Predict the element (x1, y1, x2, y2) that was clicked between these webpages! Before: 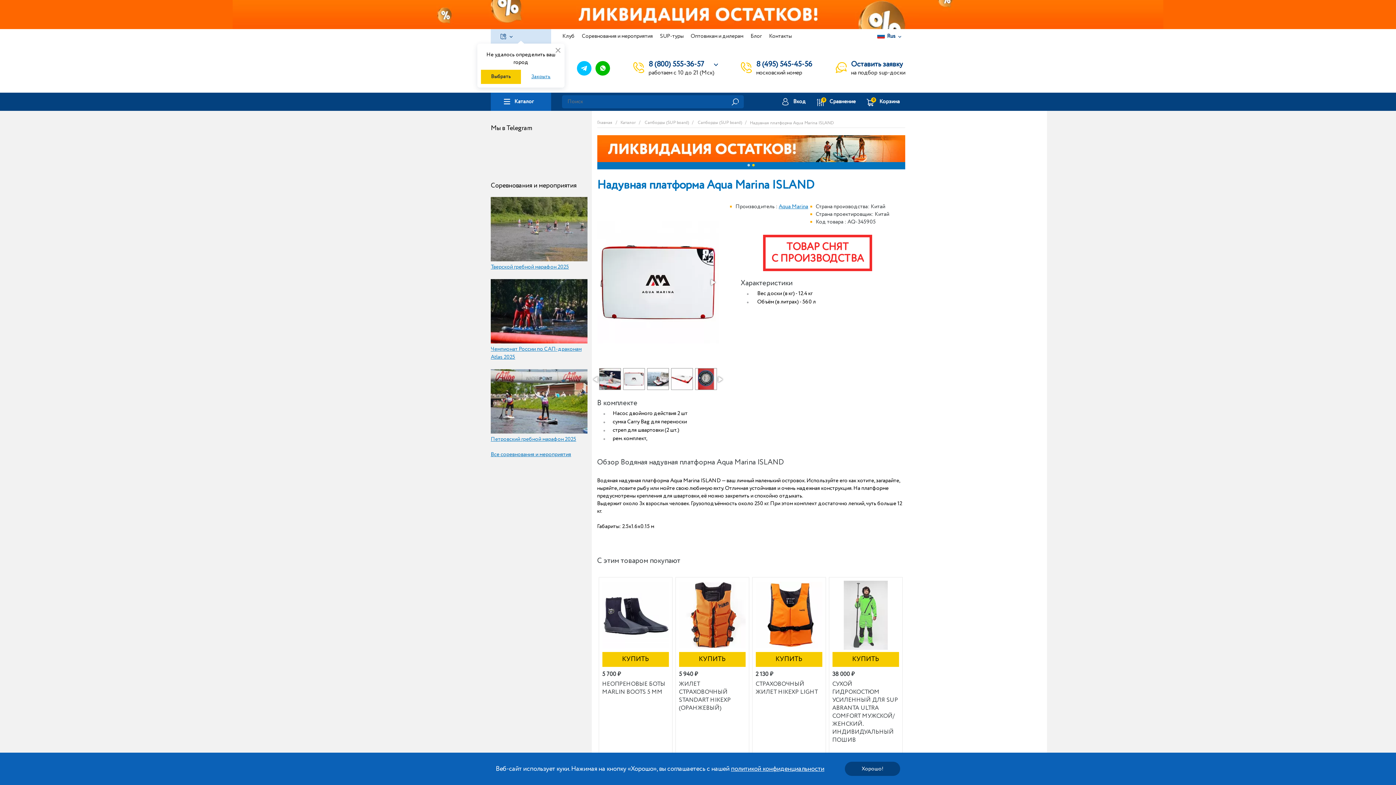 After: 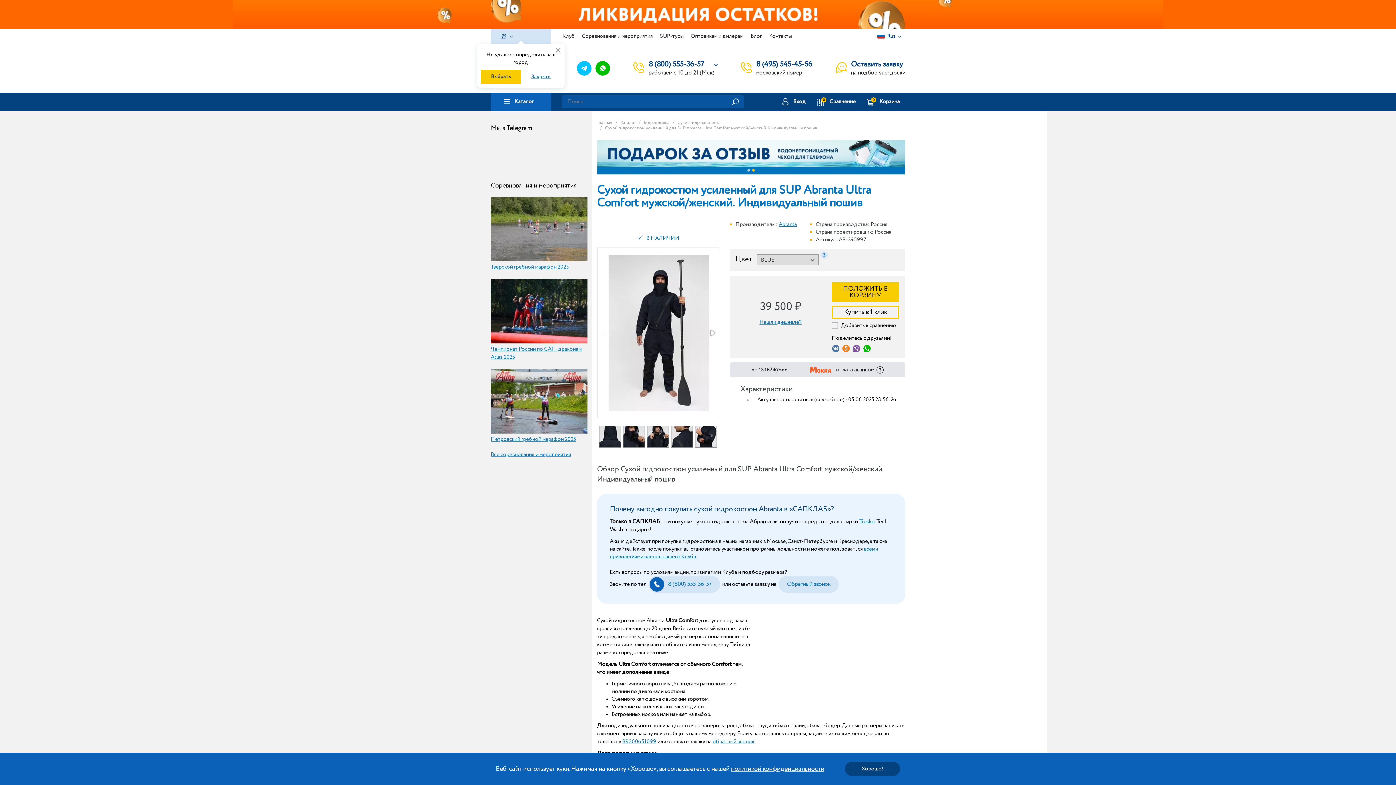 Action: bbox: (843, 612, 887, 618)